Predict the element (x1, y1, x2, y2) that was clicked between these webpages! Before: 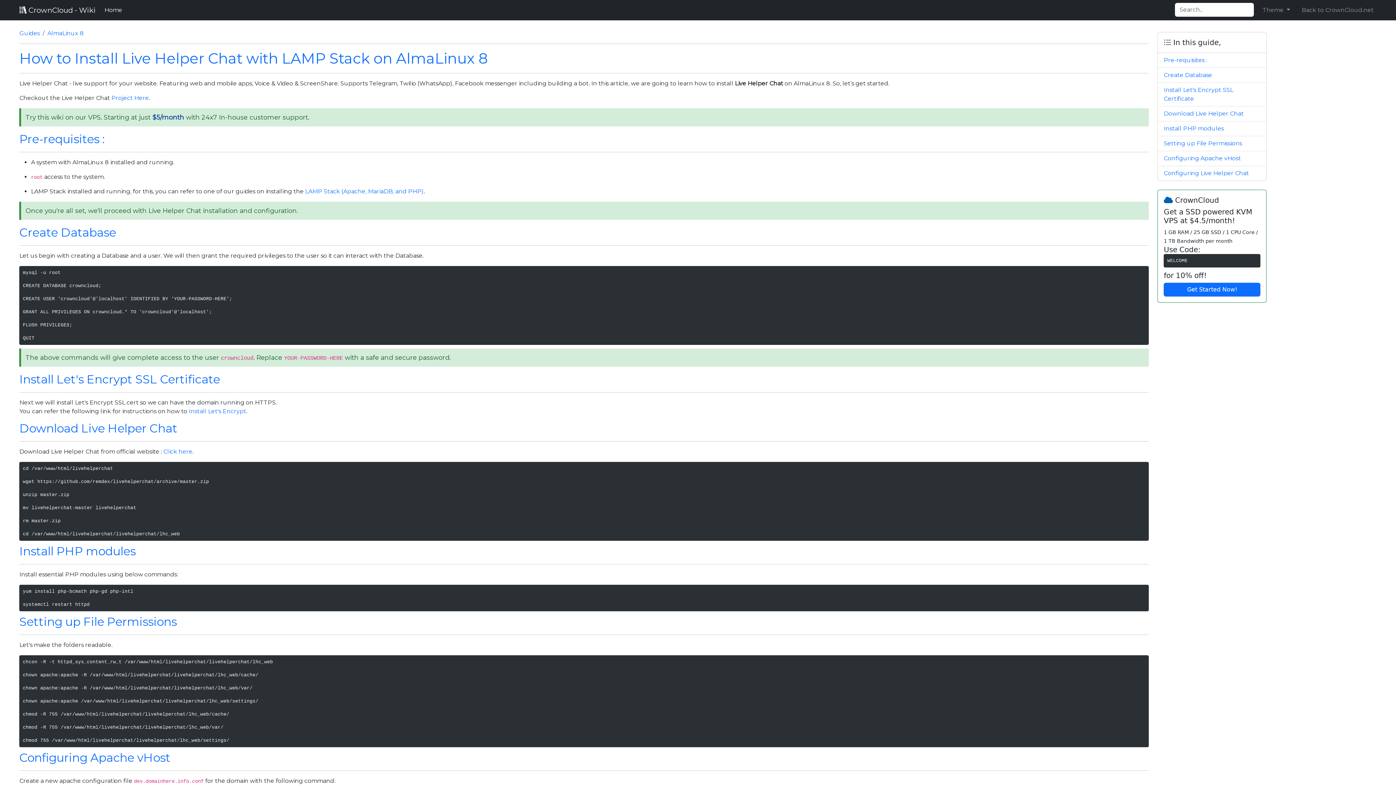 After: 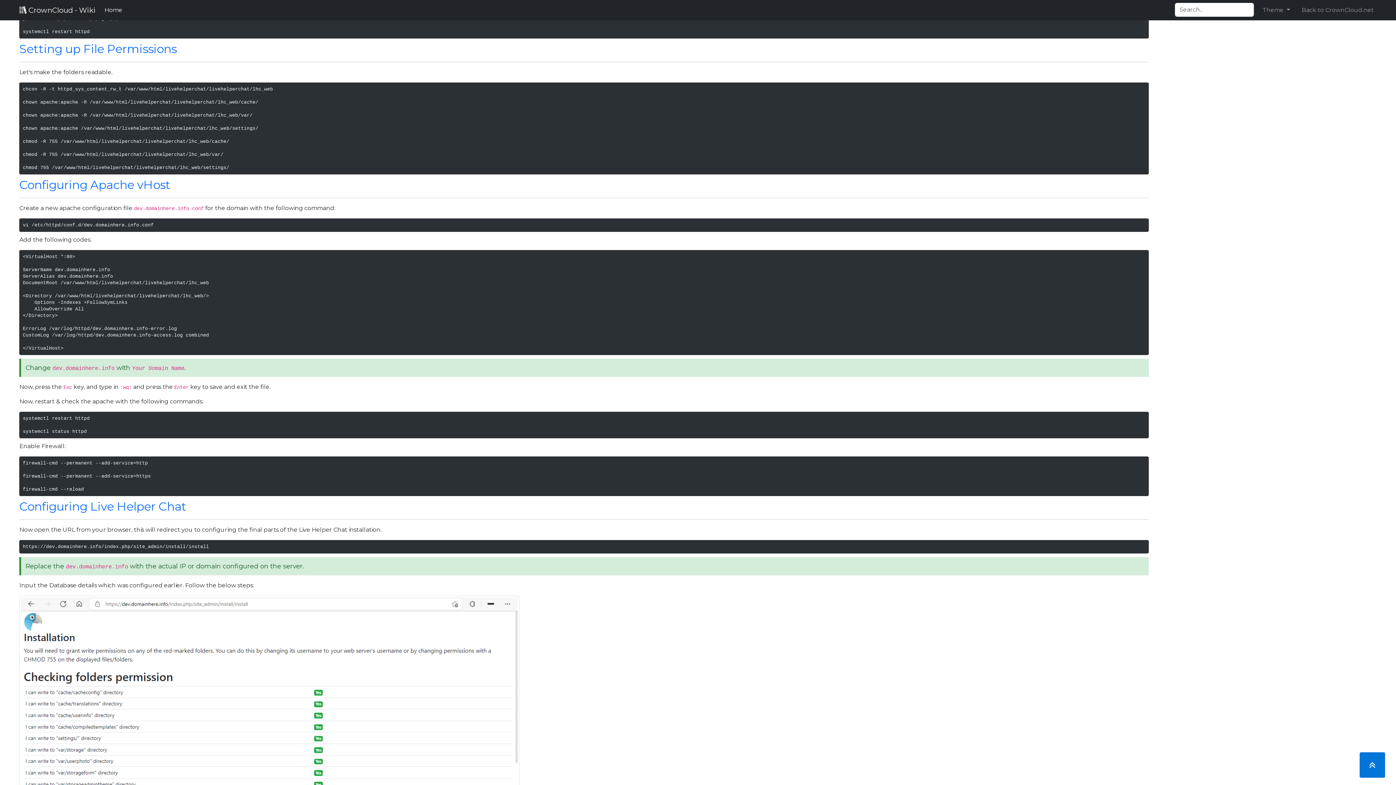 Action: label: Setting up File Permissions bbox: (19, 614, 176, 629)